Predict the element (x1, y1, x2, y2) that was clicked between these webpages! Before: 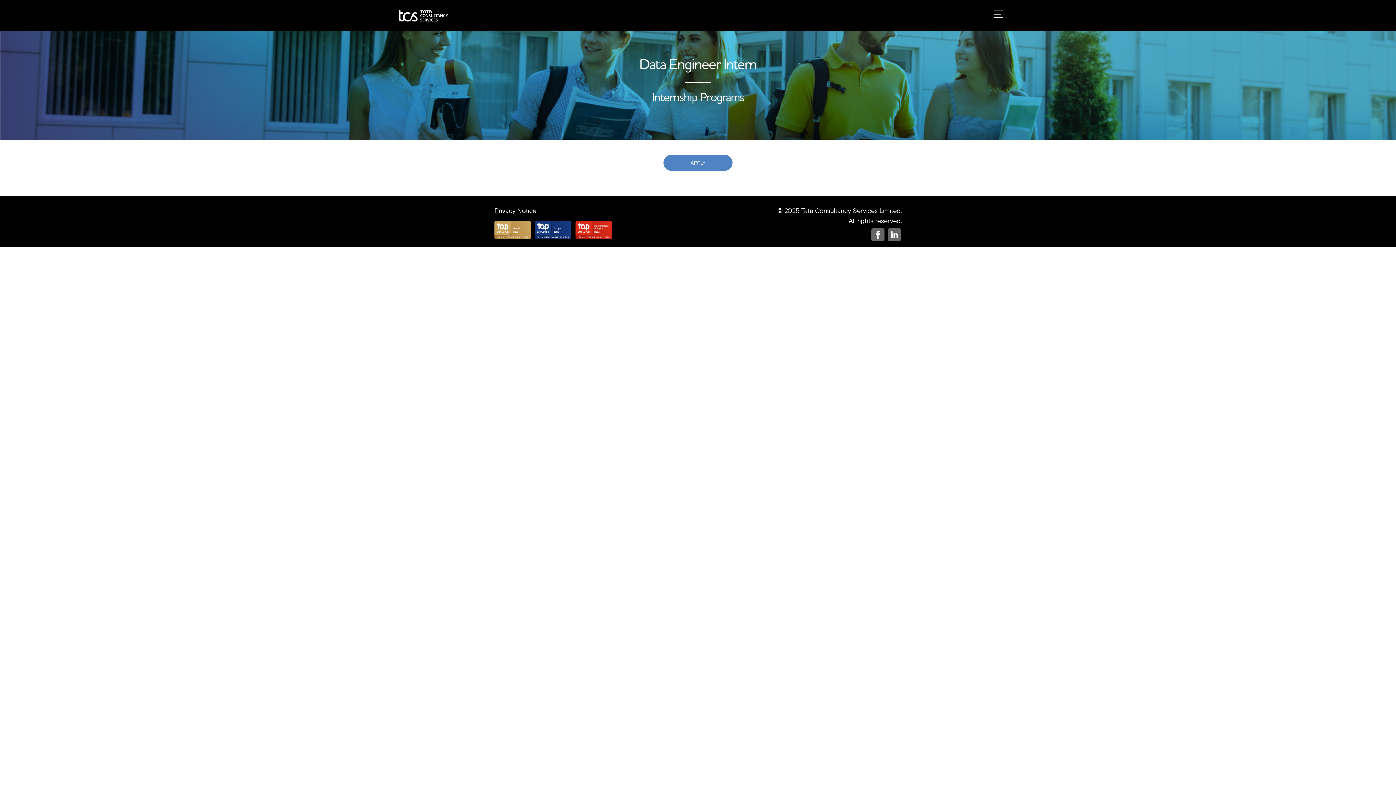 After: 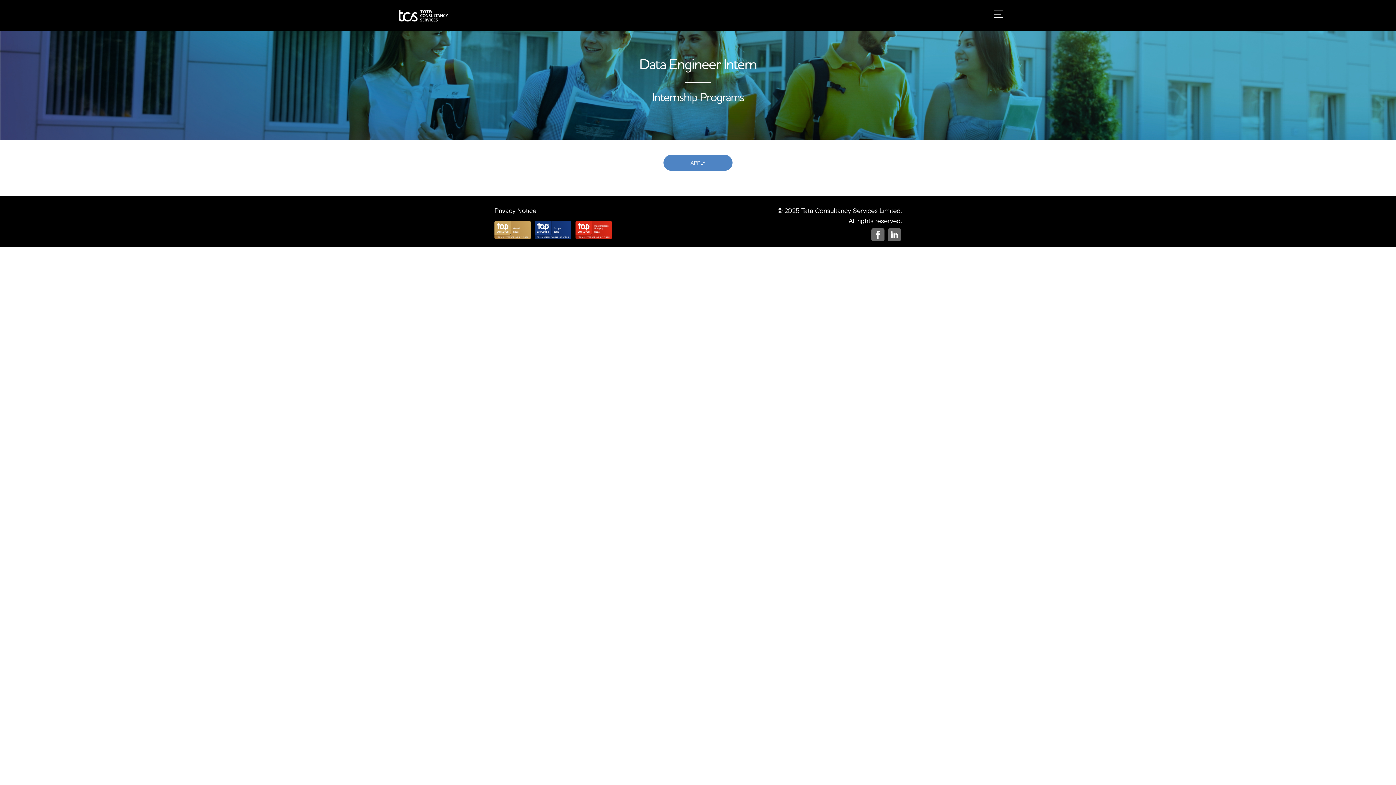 Action: bbox: (887, 235, 901, 243)